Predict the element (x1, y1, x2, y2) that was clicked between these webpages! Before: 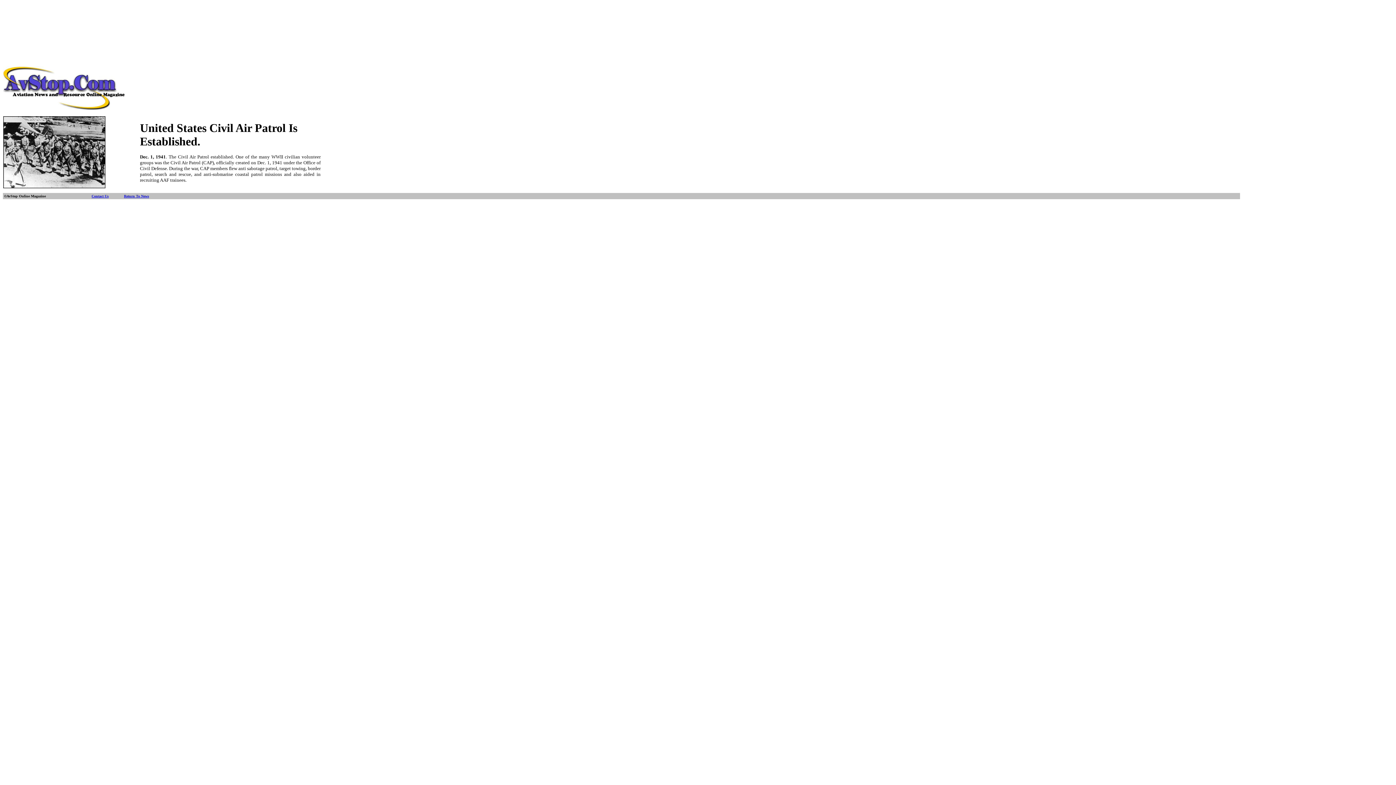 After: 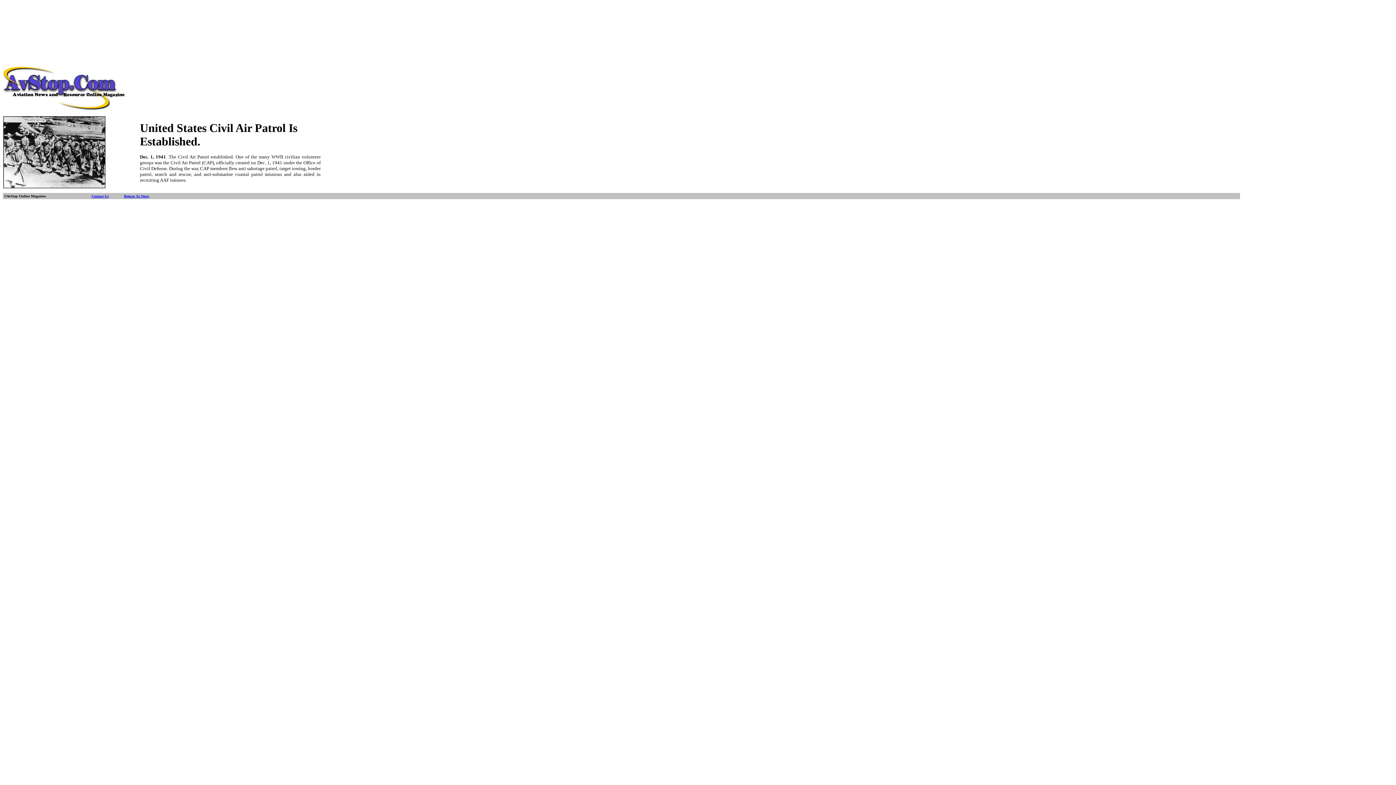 Action: label: Contact Us bbox: (91, 194, 108, 198)